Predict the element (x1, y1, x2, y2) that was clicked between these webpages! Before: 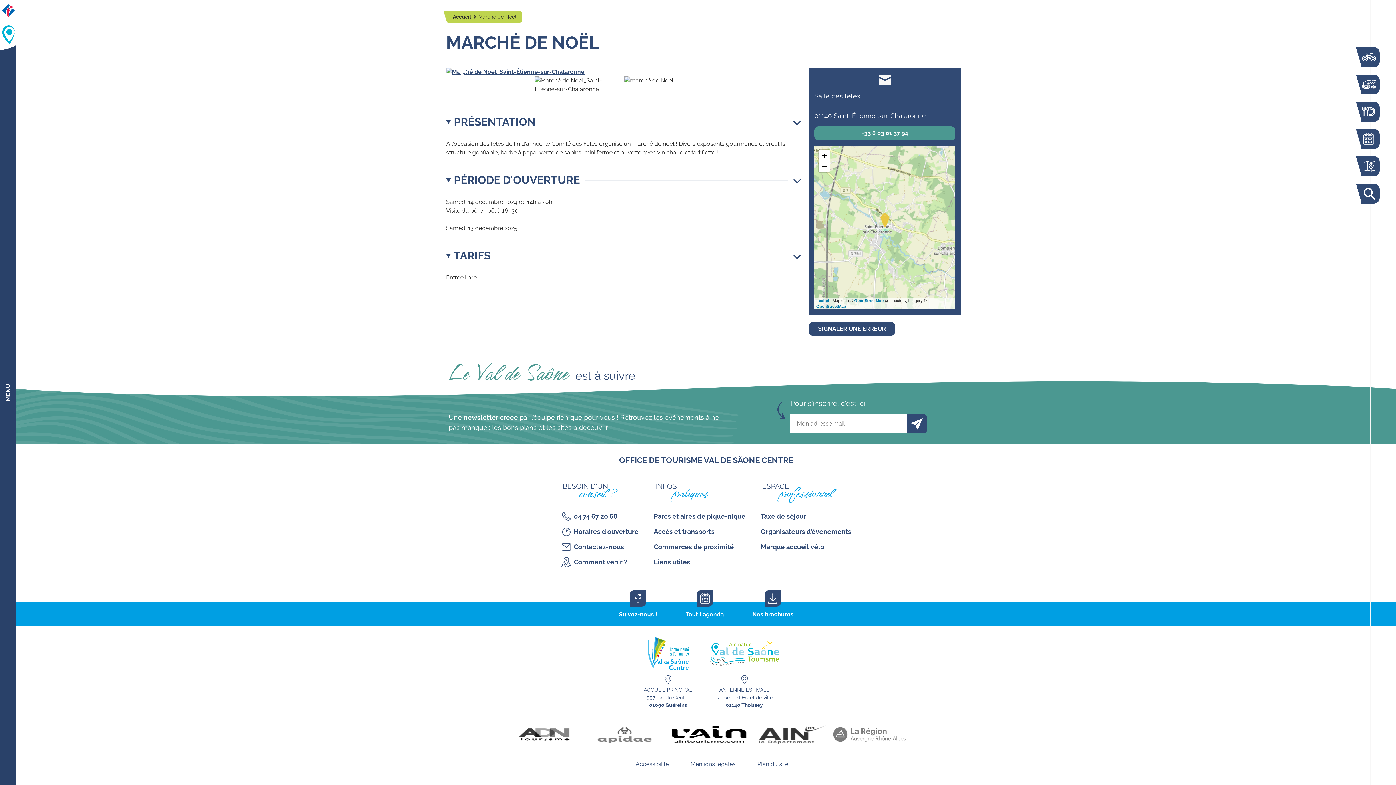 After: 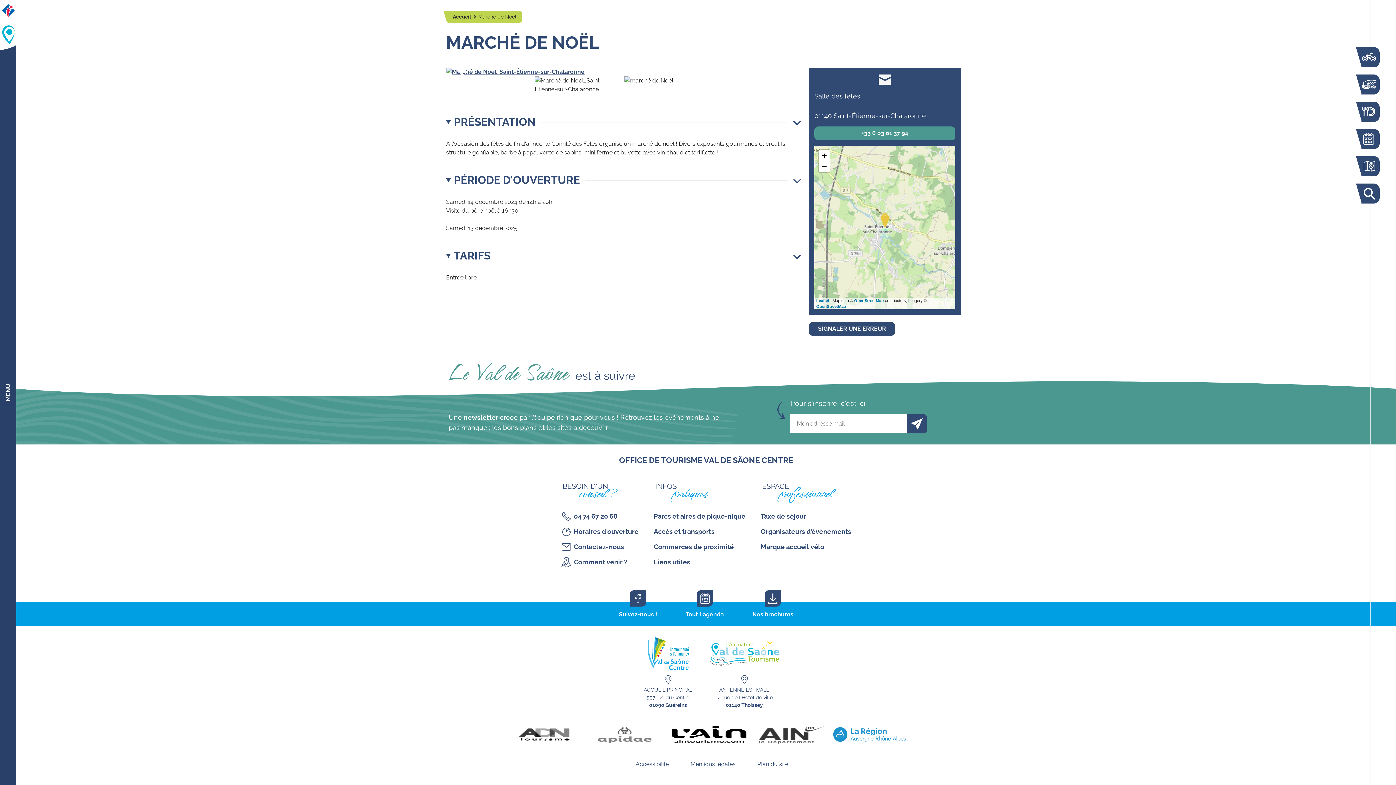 Action: bbox: (833, 730, 906, 737)